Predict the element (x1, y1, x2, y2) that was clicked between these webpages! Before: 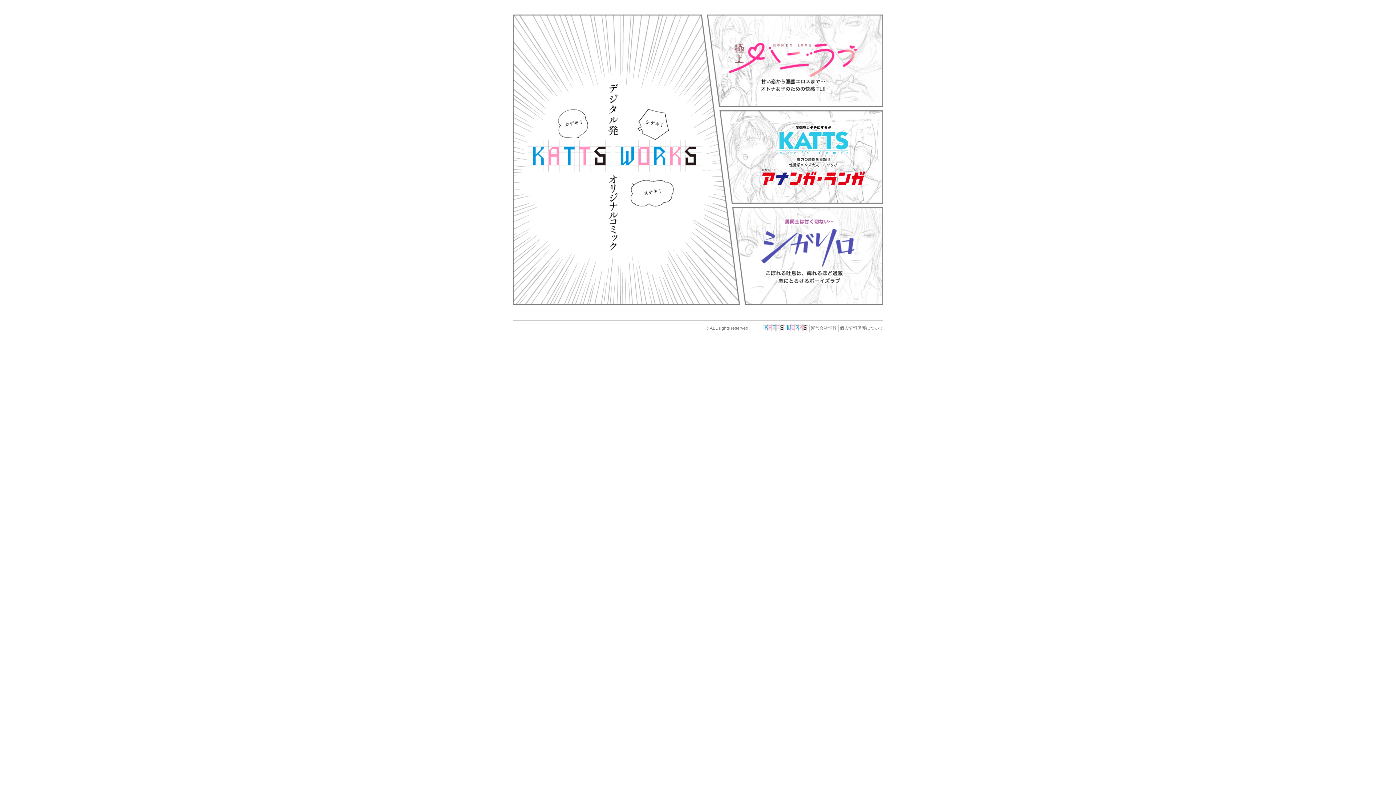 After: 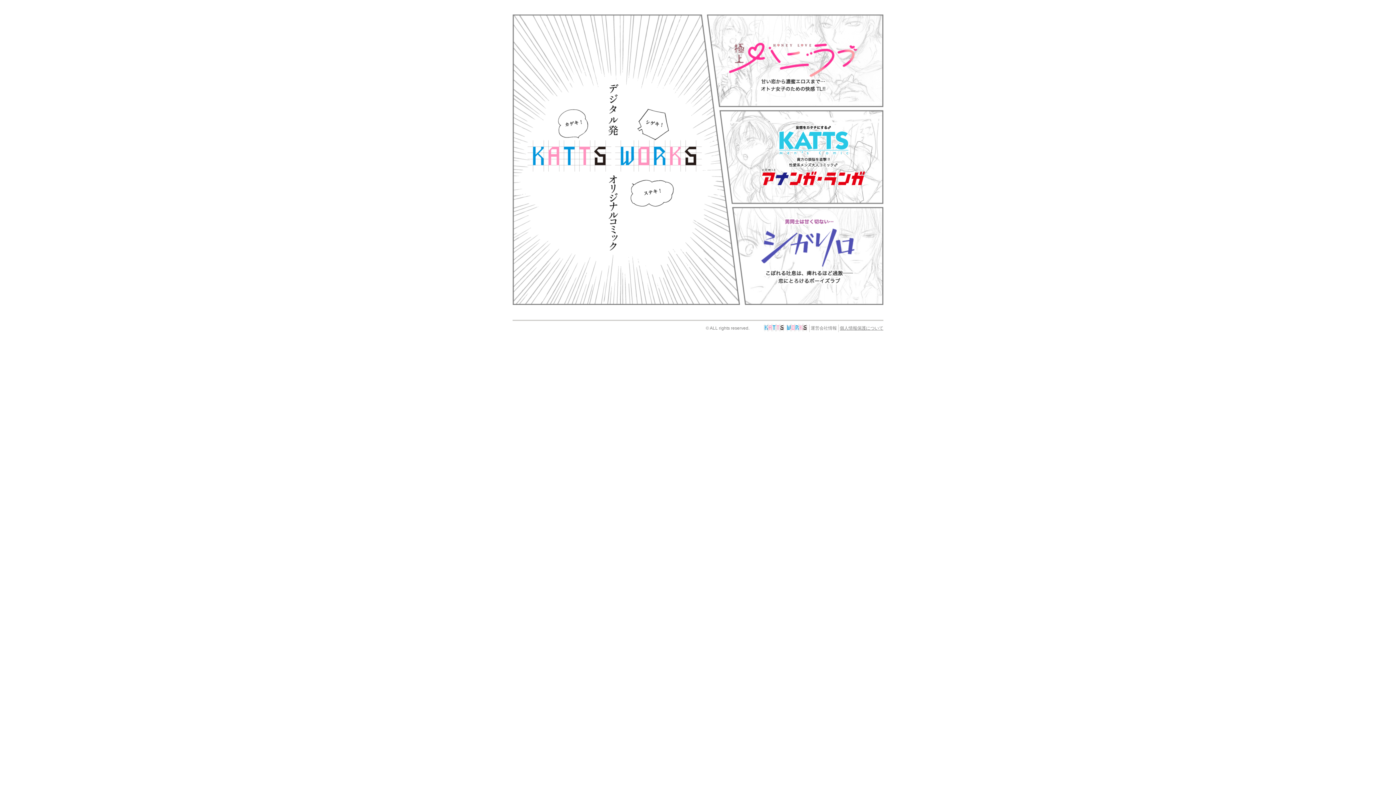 Action: bbox: (840, 325, 883, 330) label: 個人情報保護について